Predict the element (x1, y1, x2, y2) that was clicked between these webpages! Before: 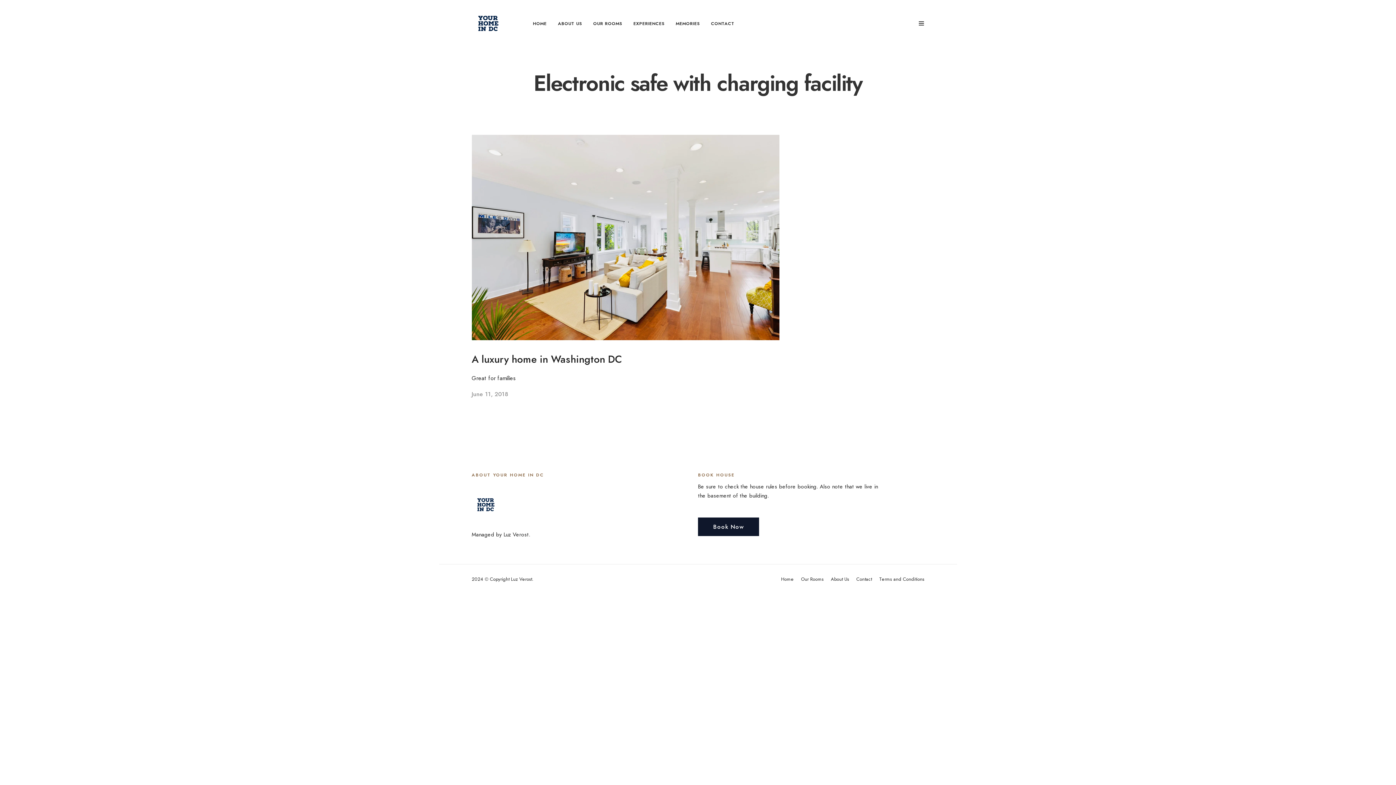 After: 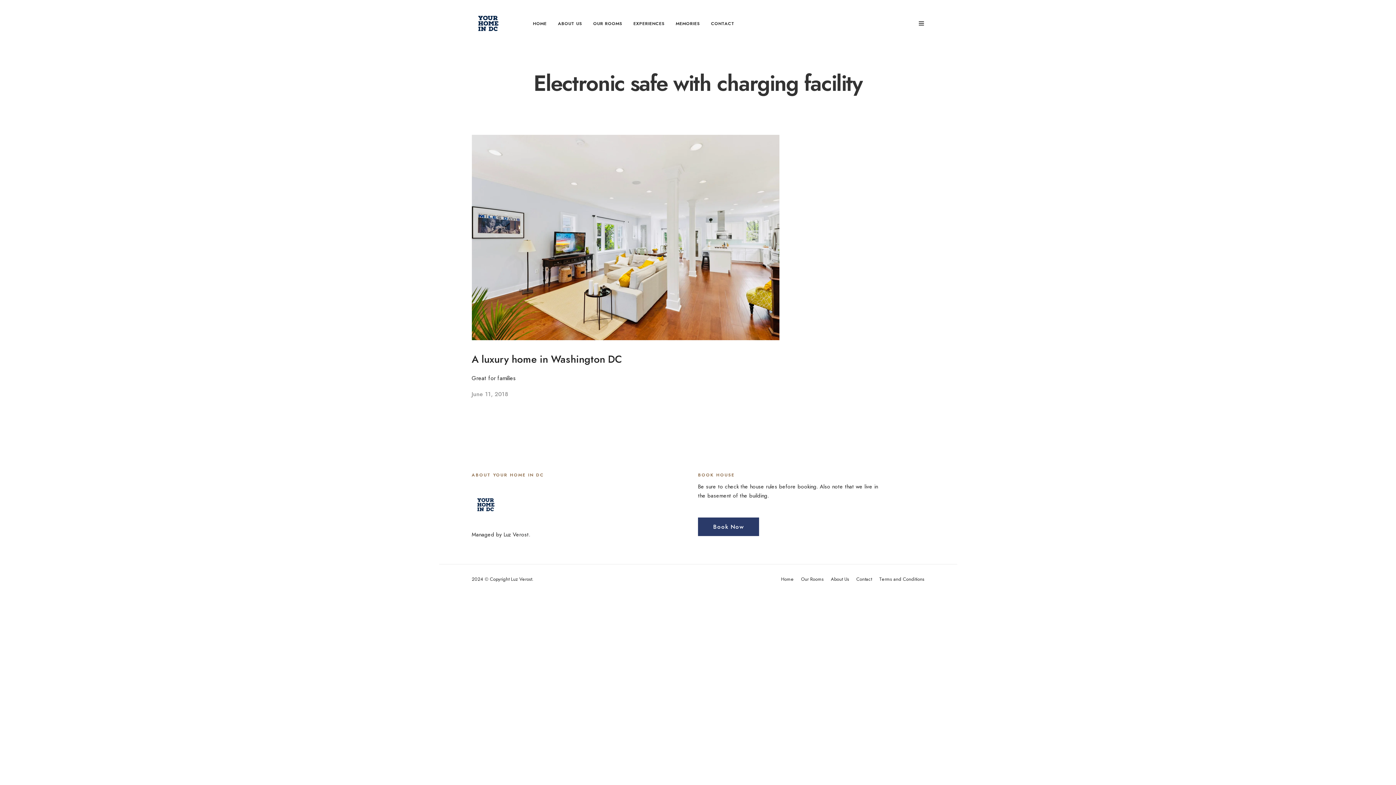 Action: bbox: (698, 517, 759, 536) label: Book Now